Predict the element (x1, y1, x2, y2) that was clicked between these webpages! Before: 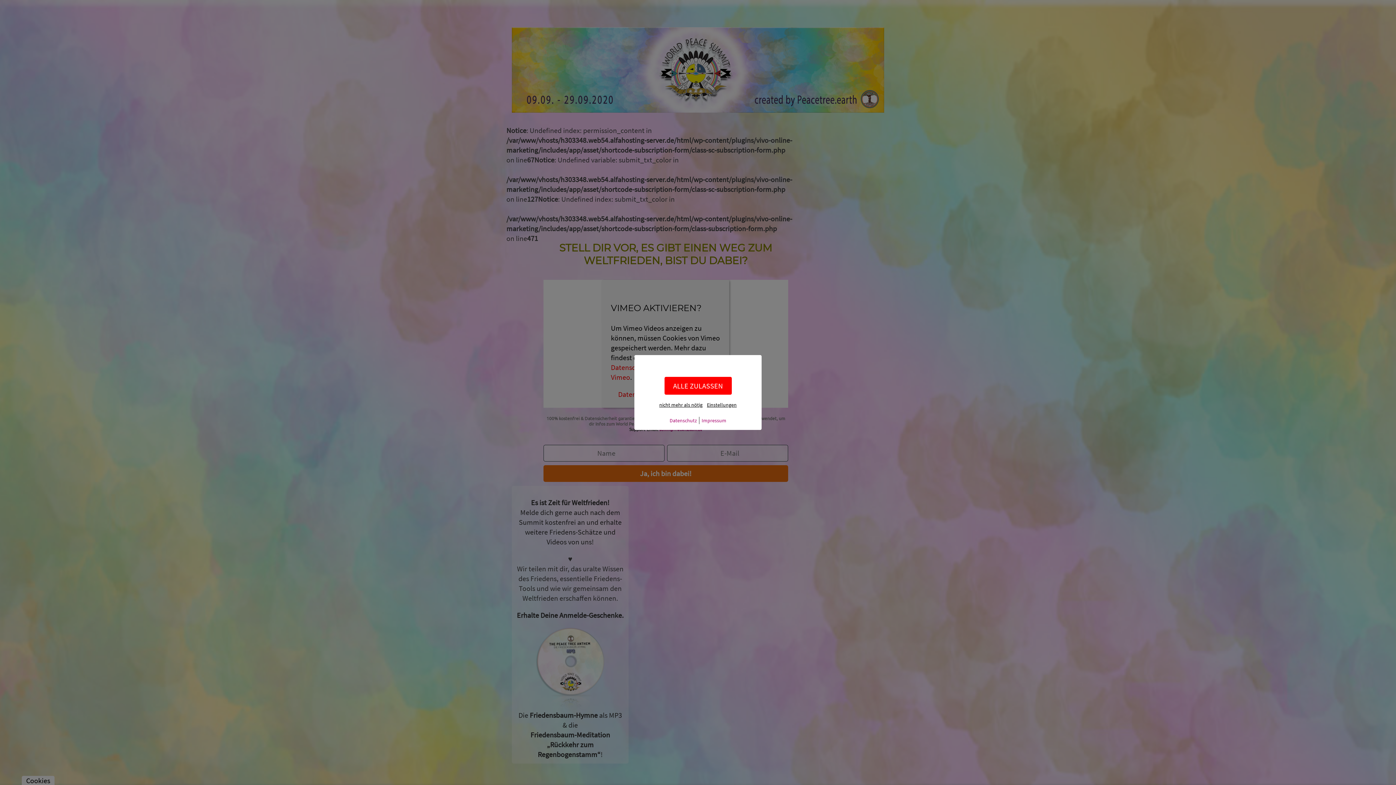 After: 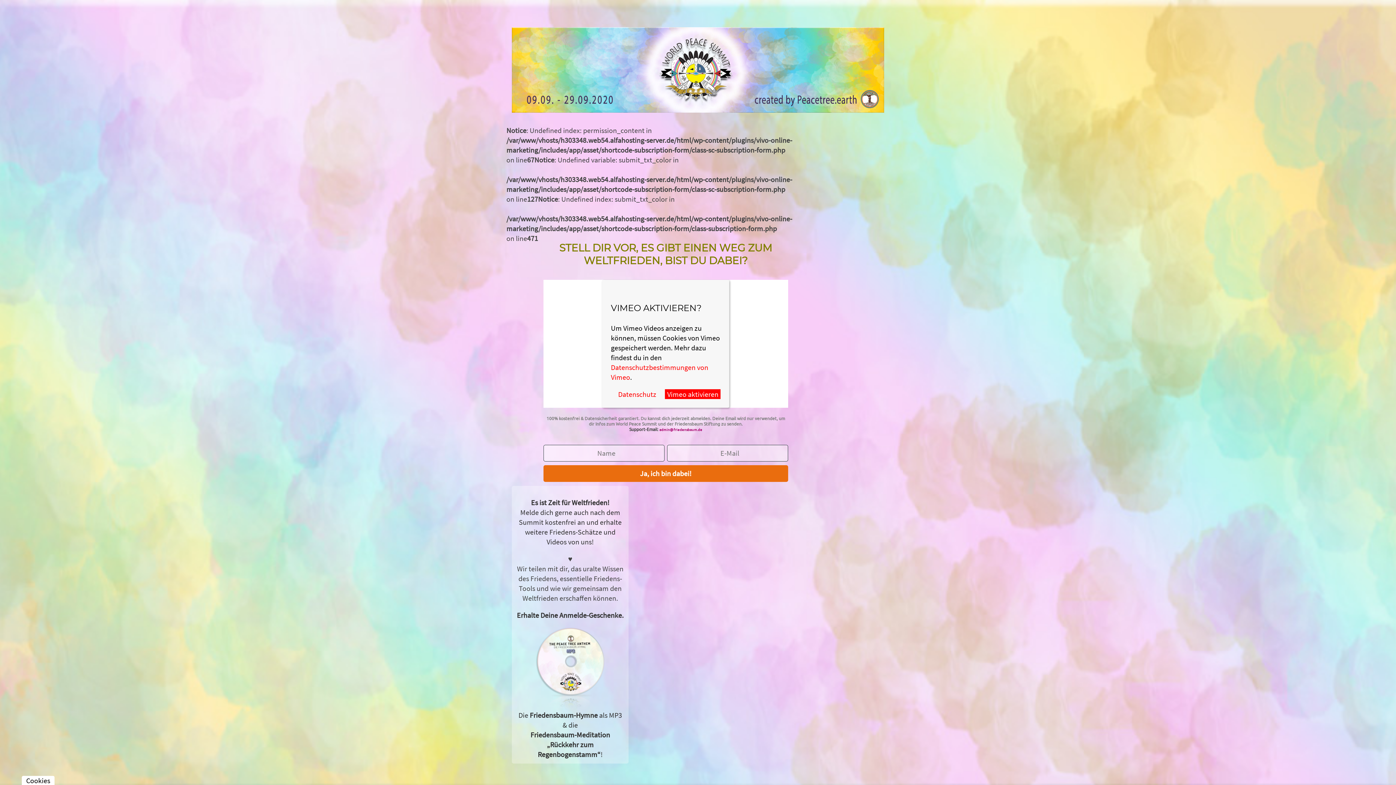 Action: bbox: (657, 399, 704, 410) label: nicht mehr als nötig